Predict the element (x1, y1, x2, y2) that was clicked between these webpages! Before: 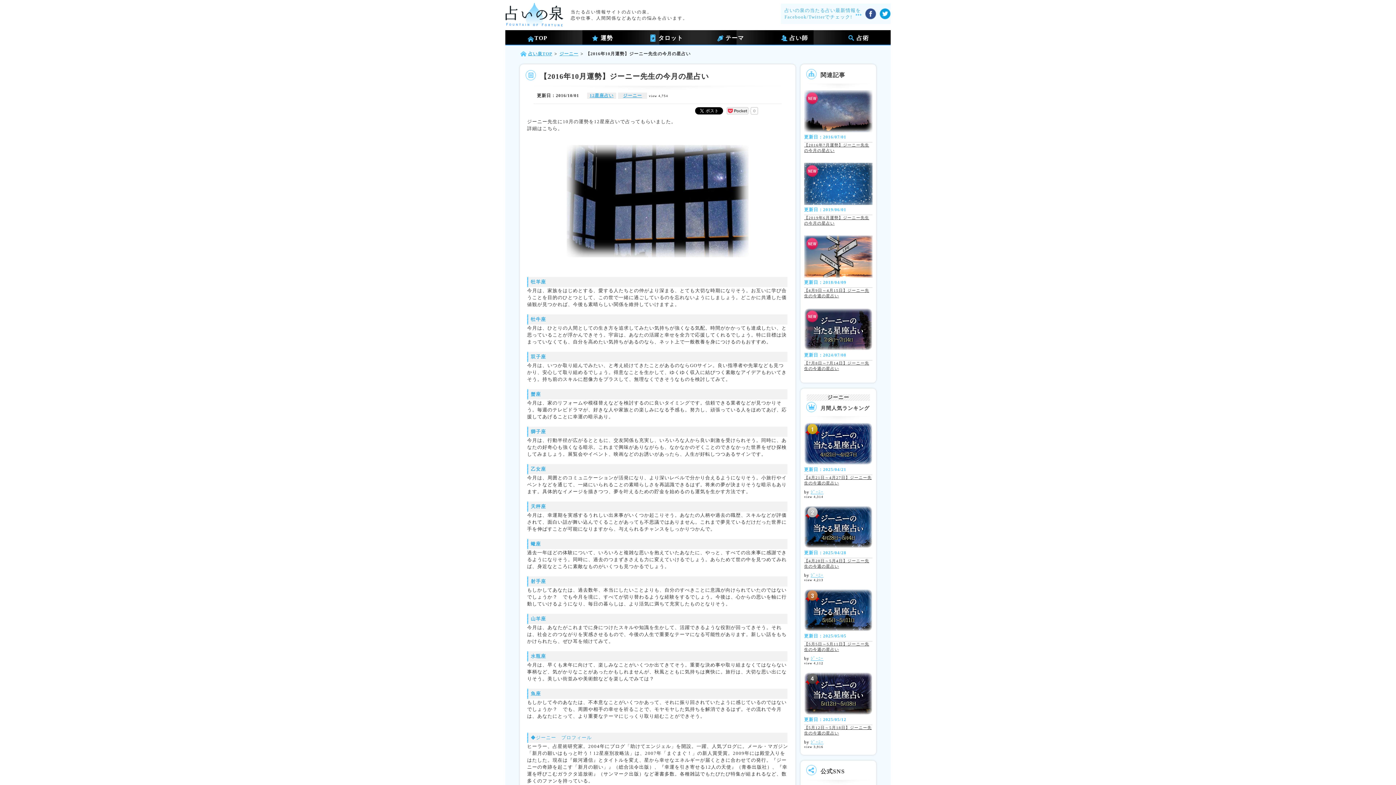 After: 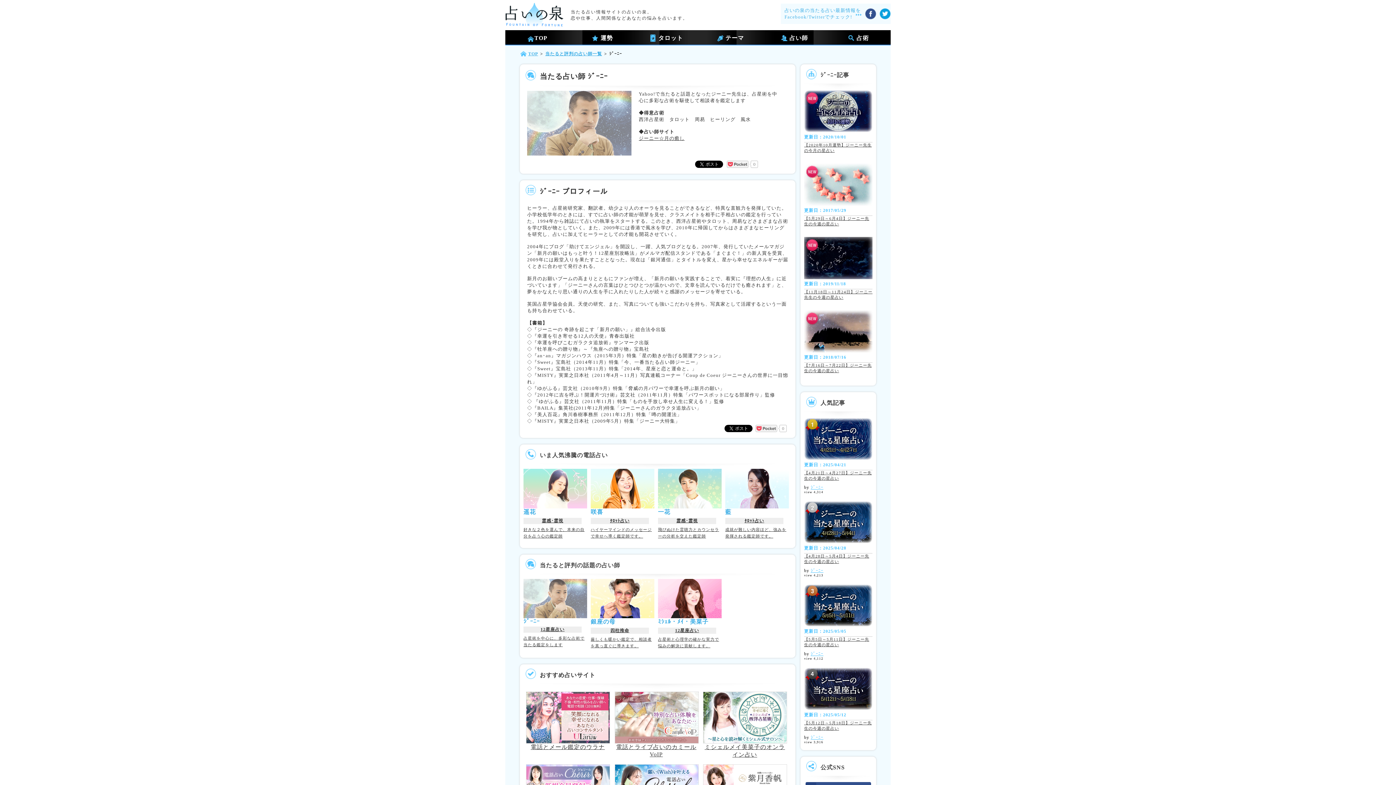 Action: label: ジーニー bbox: (618, 92, 647, 99)